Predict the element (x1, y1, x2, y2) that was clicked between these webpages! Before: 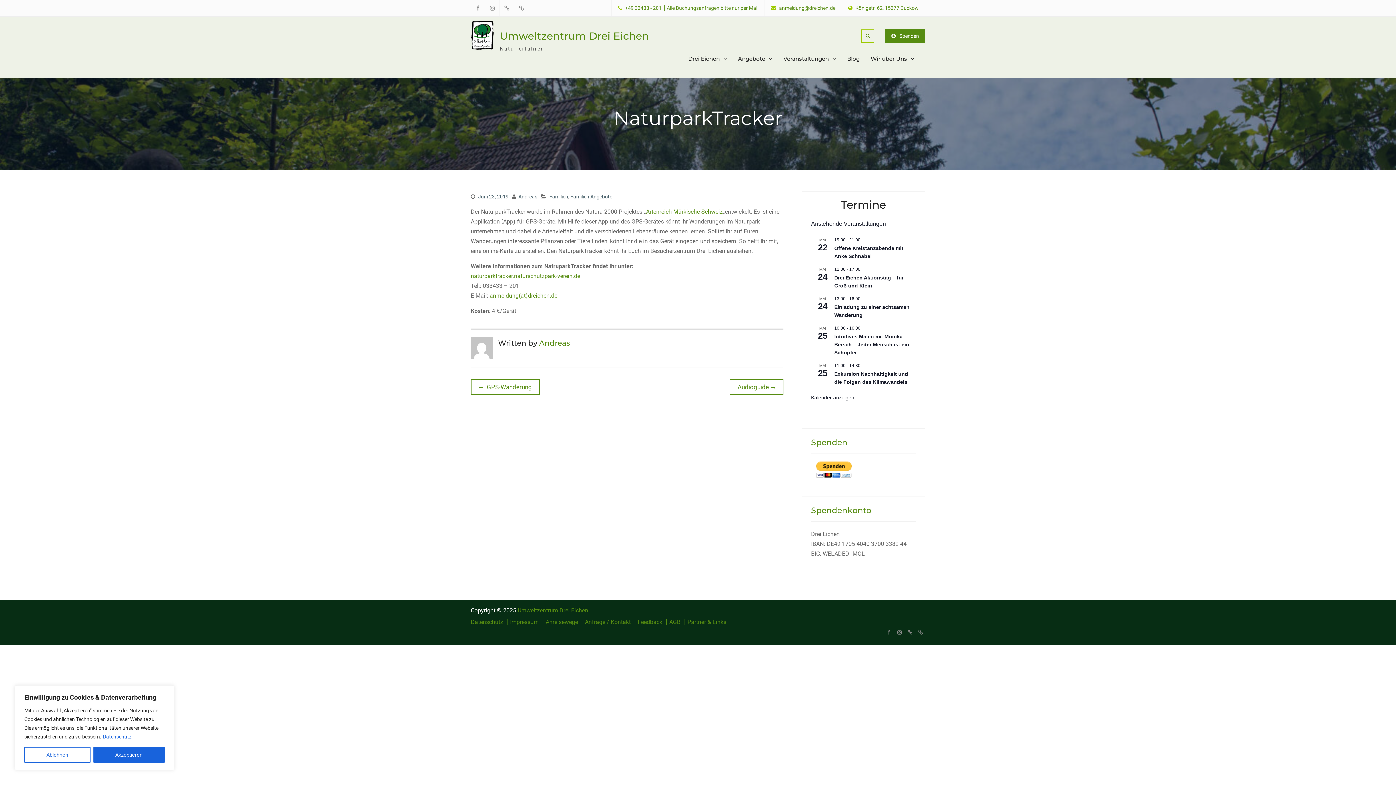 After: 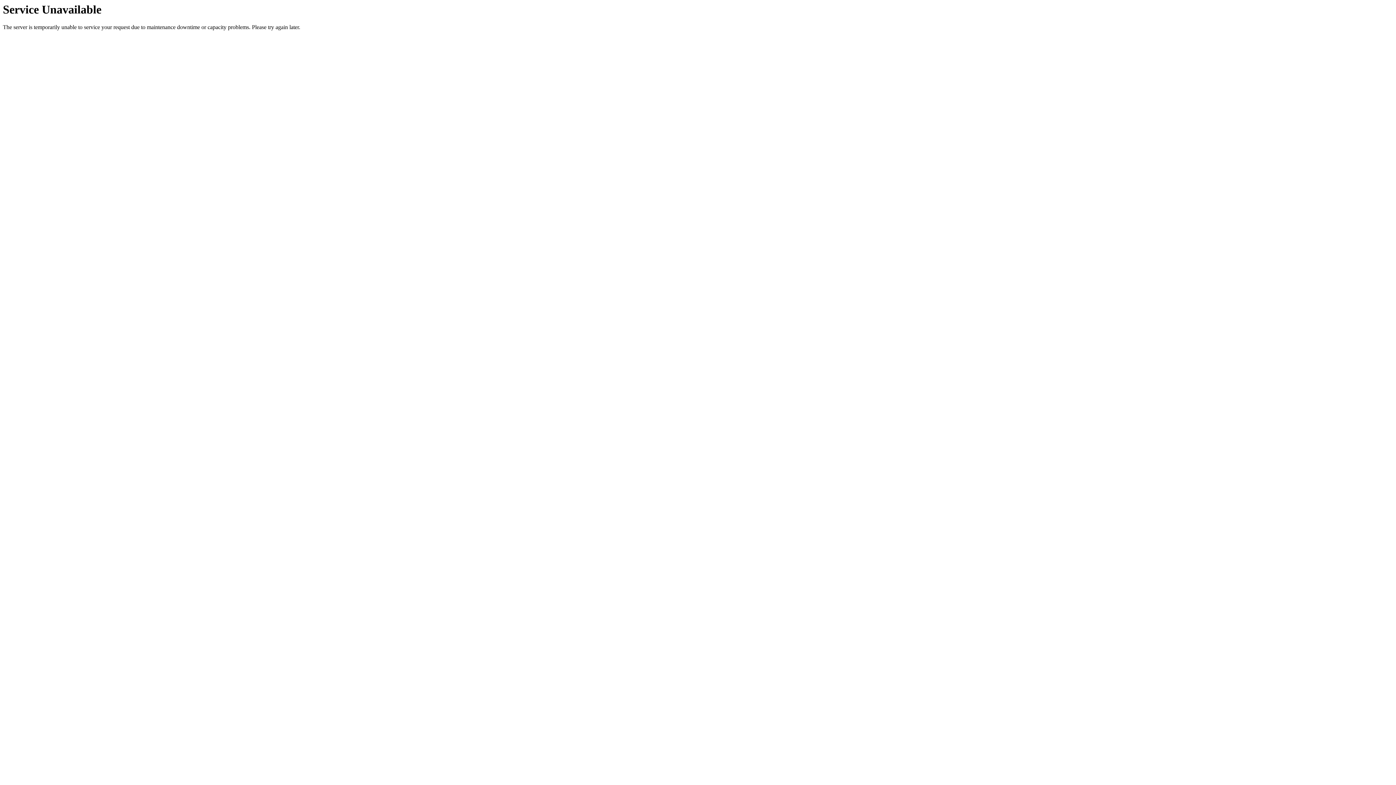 Action: label: Partner & Links bbox: (684, 619, 726, 625)